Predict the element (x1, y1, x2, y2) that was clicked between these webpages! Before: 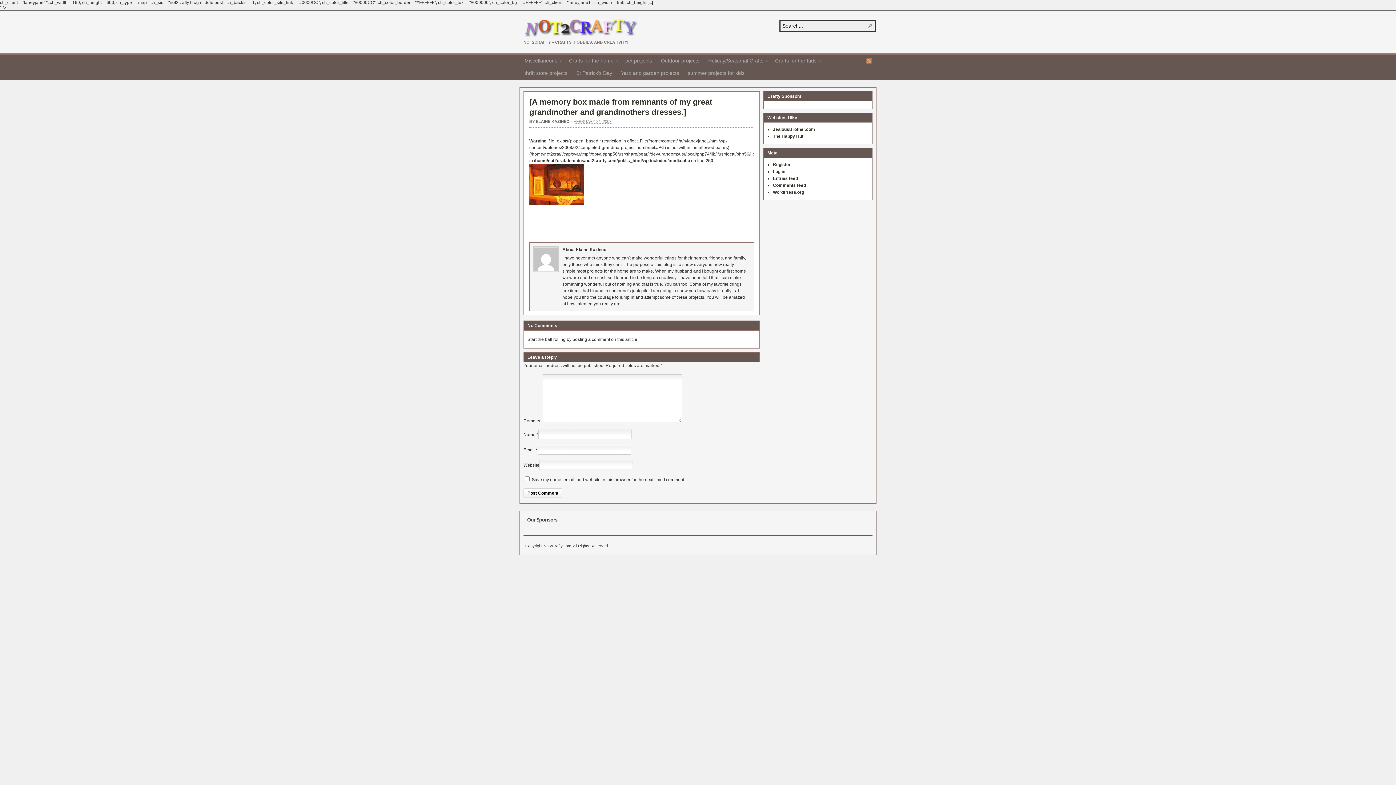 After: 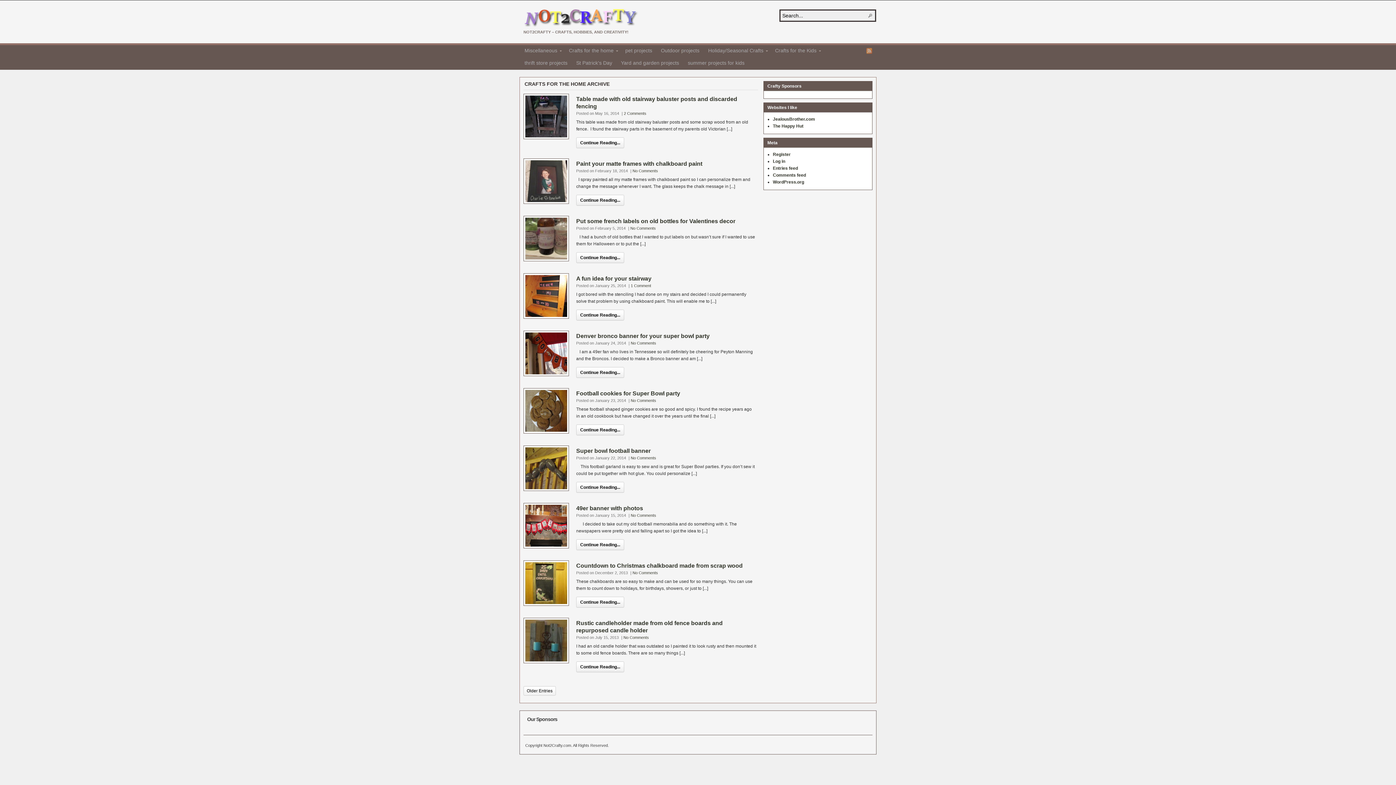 Action: label: Crafts for the home» bbox: (564, 55, 621, 67)